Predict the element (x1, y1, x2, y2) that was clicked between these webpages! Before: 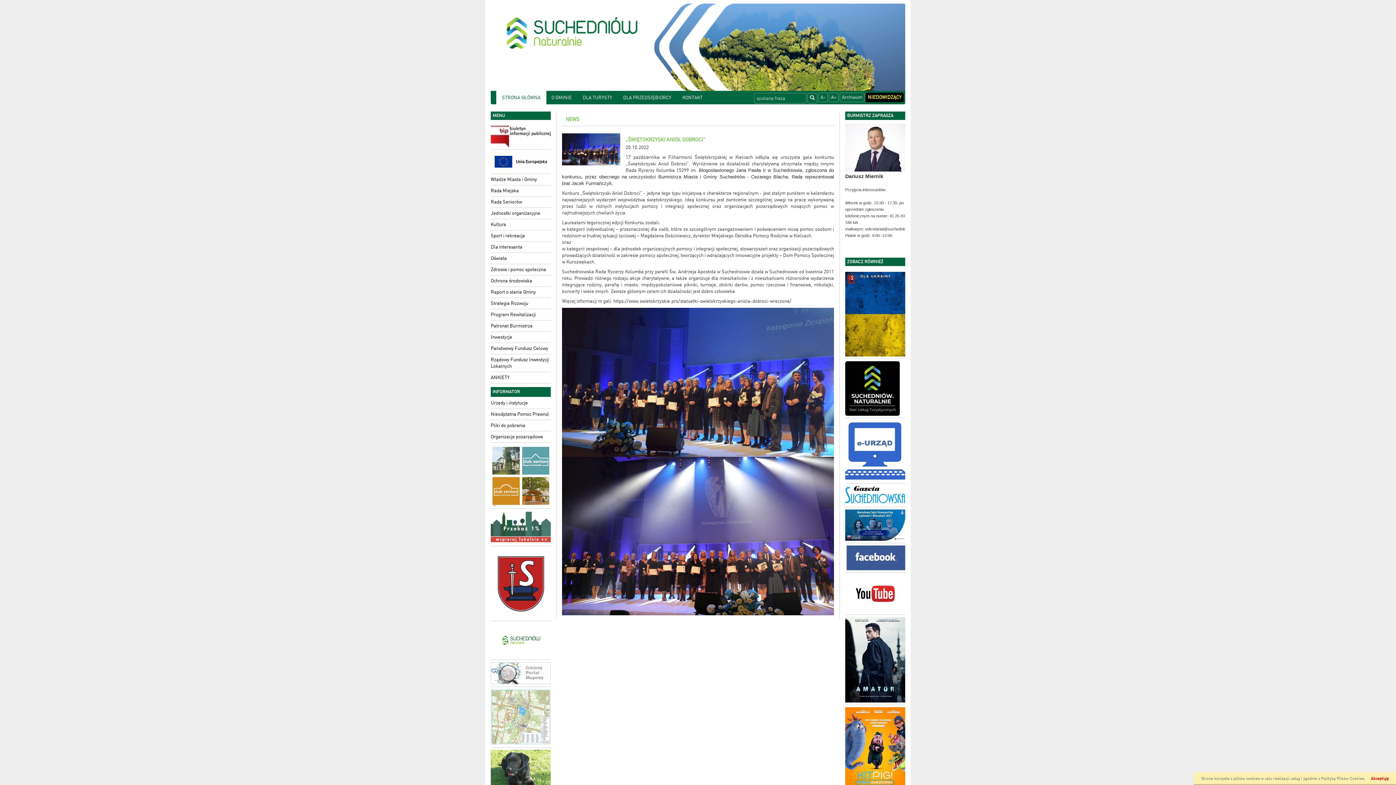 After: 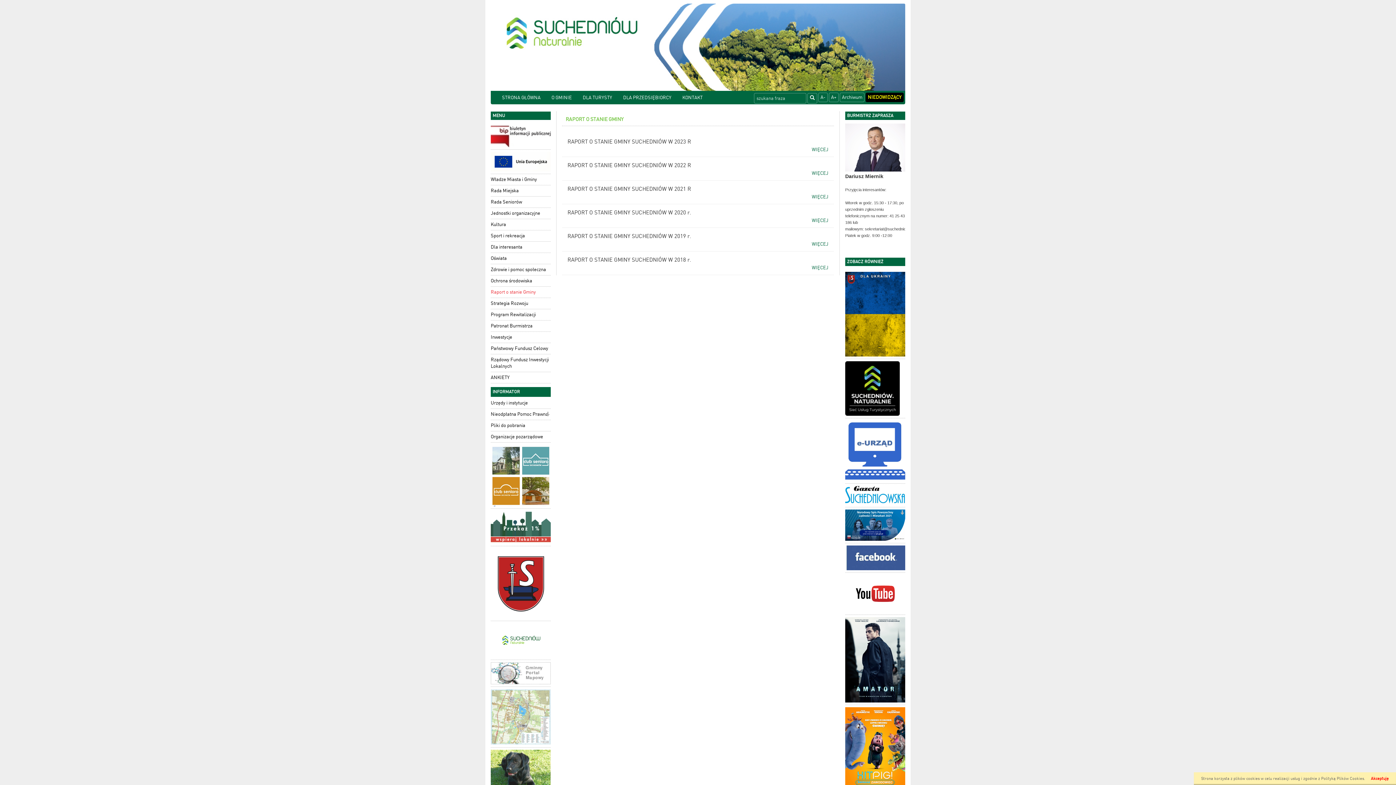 Action: label: Raport o stanie Gminy bbox: (490, 286, 550, 298)